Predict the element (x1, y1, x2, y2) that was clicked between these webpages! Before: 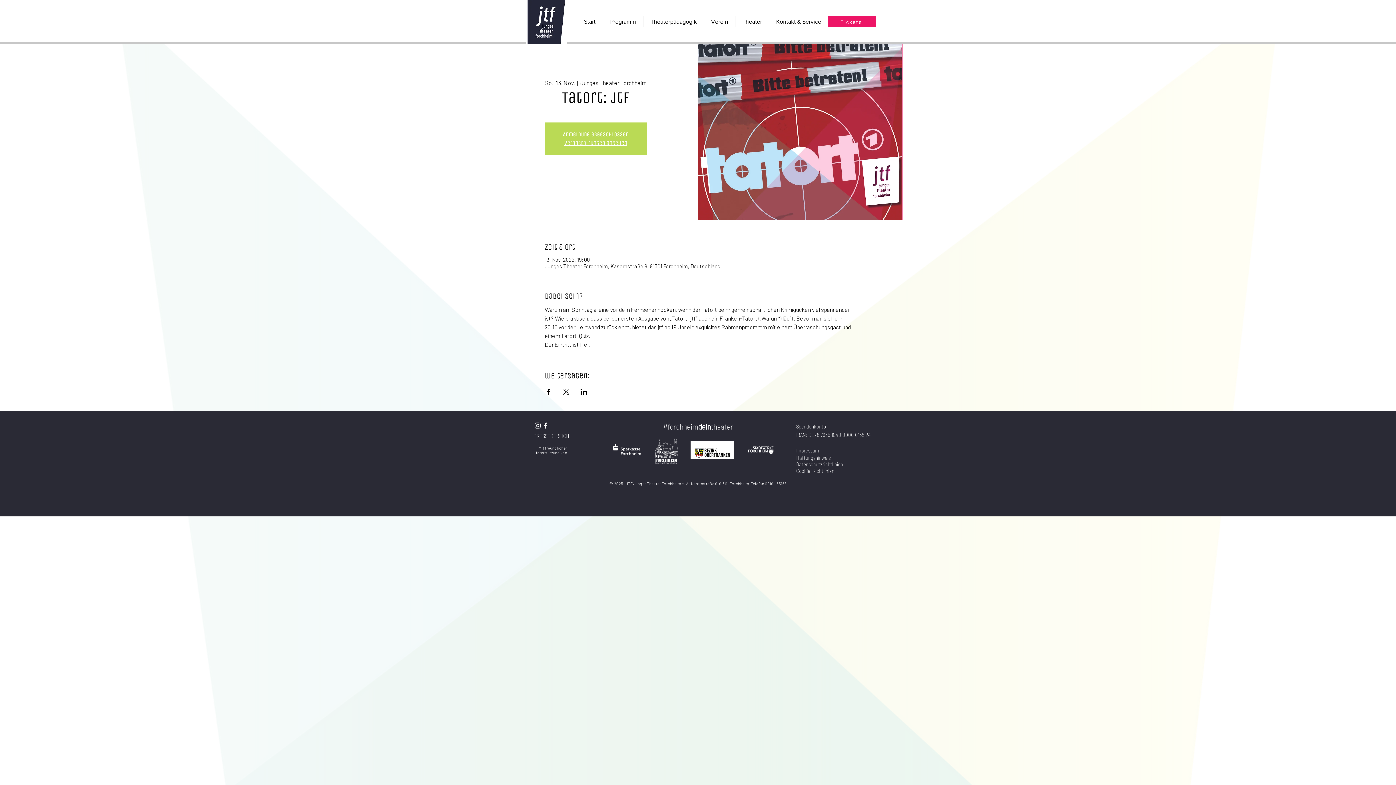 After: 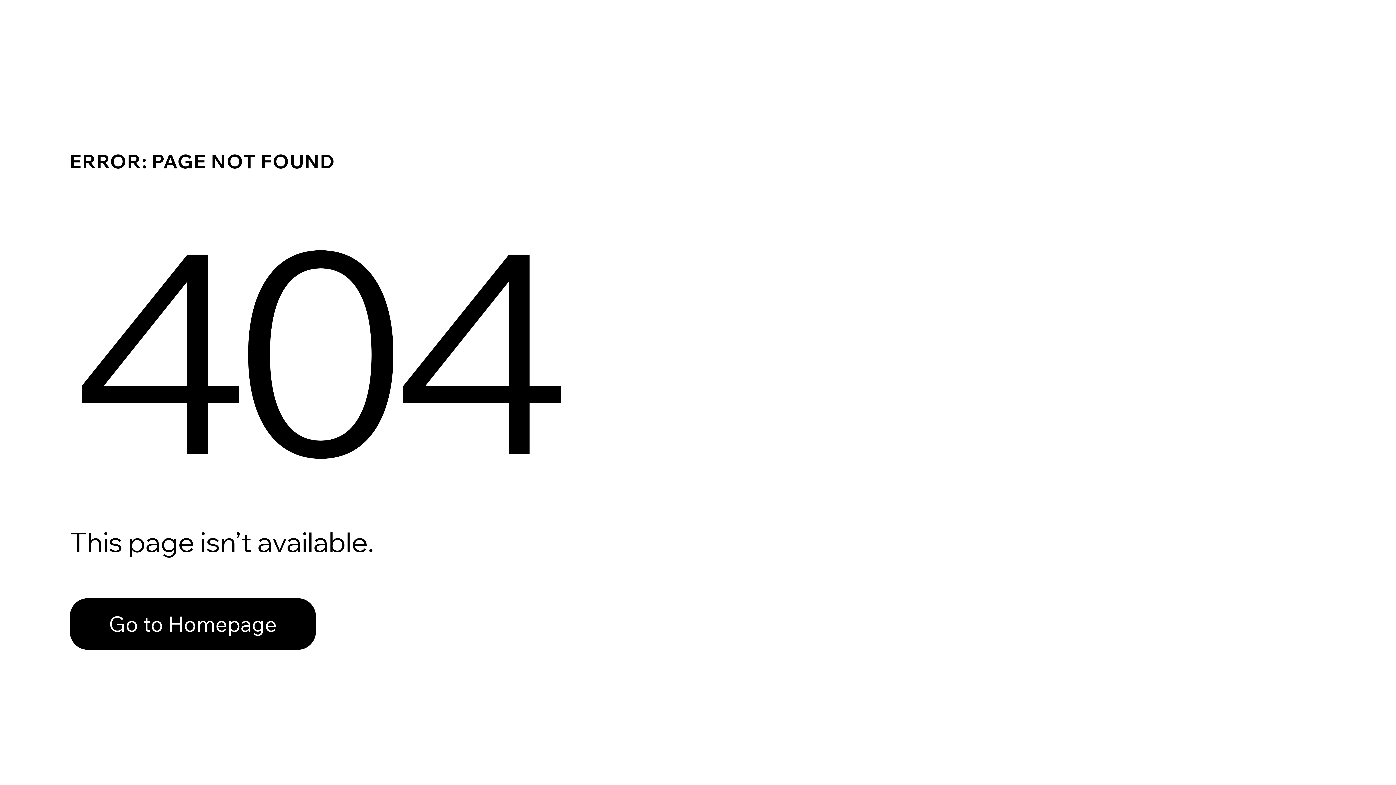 Action: label: Verein bbox: (704, 16, 735, 26)